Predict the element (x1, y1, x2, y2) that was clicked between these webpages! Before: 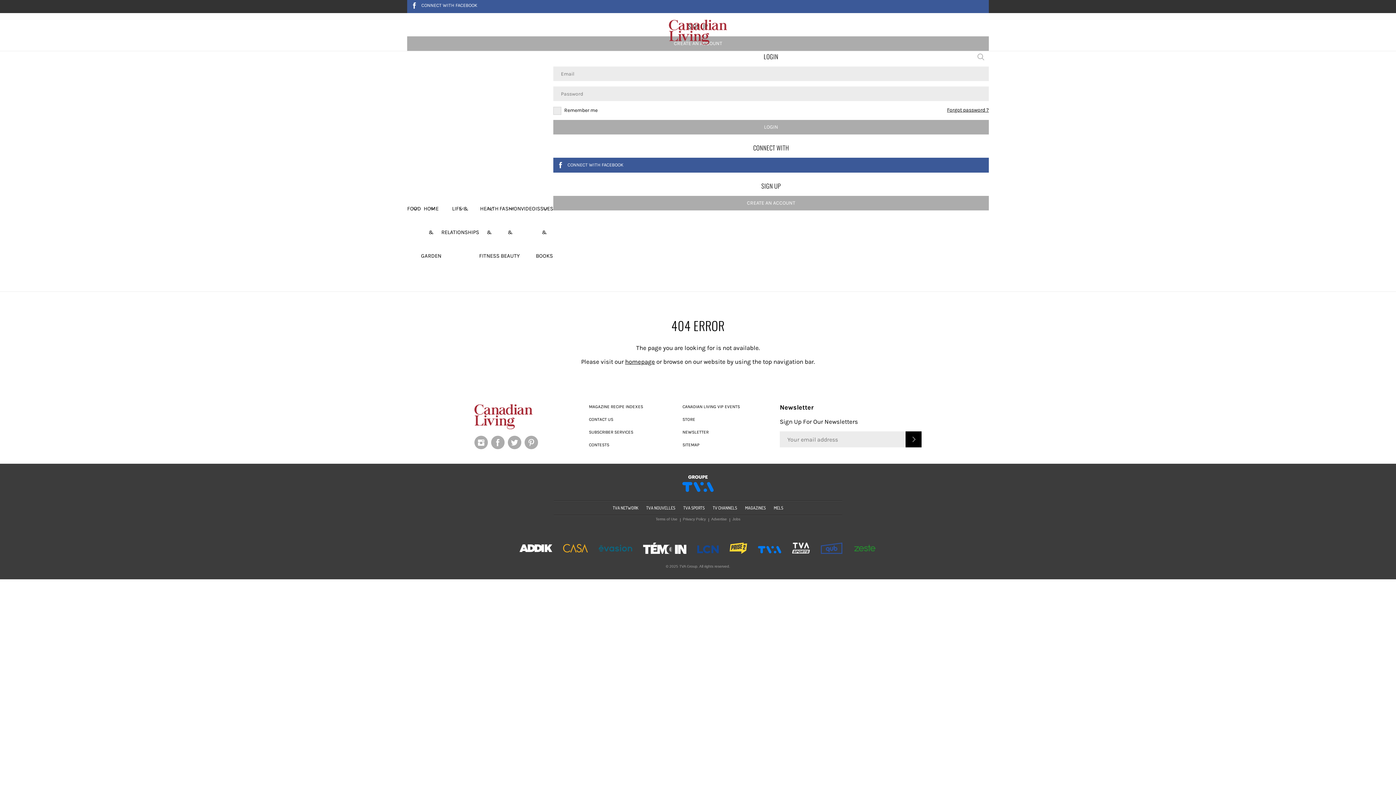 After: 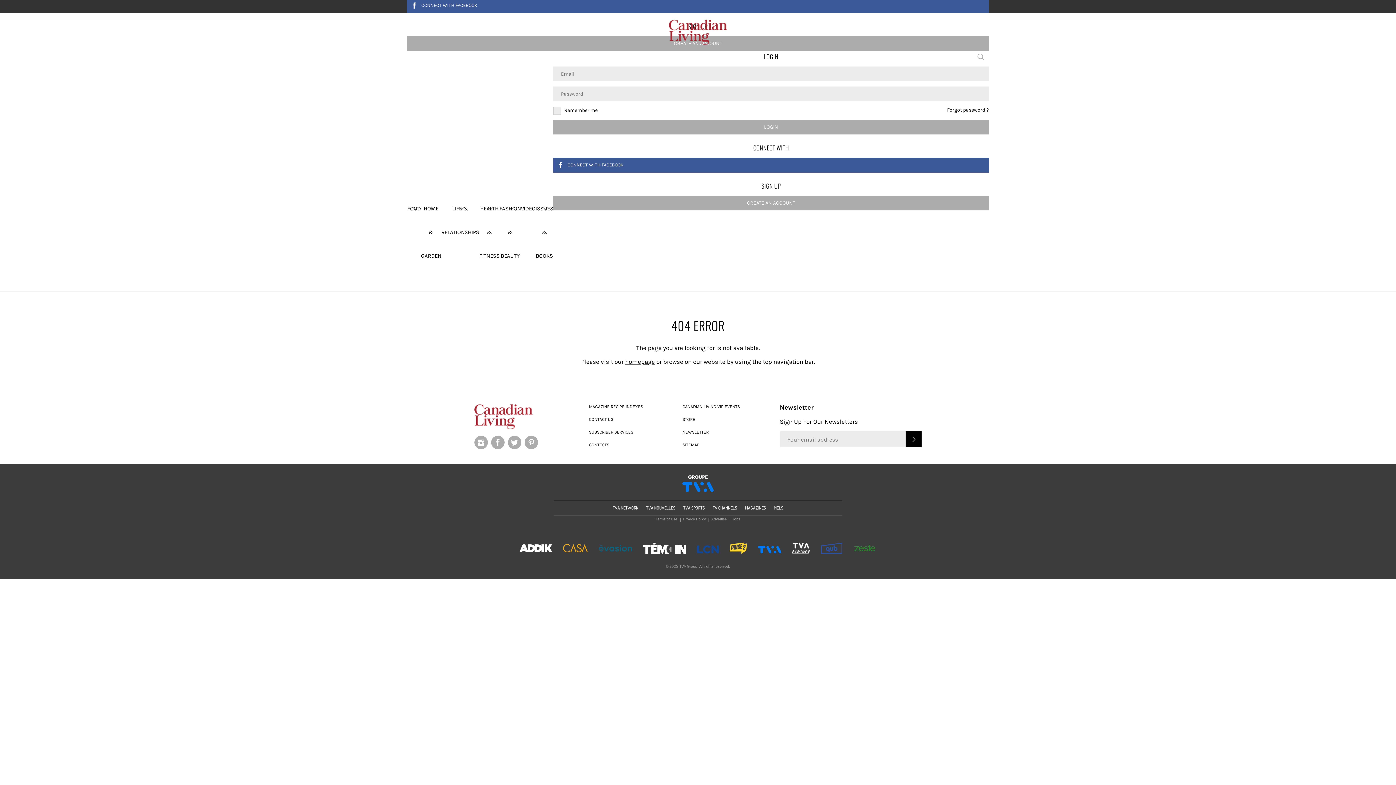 Action: bbox: (758, 547, 781, 551)